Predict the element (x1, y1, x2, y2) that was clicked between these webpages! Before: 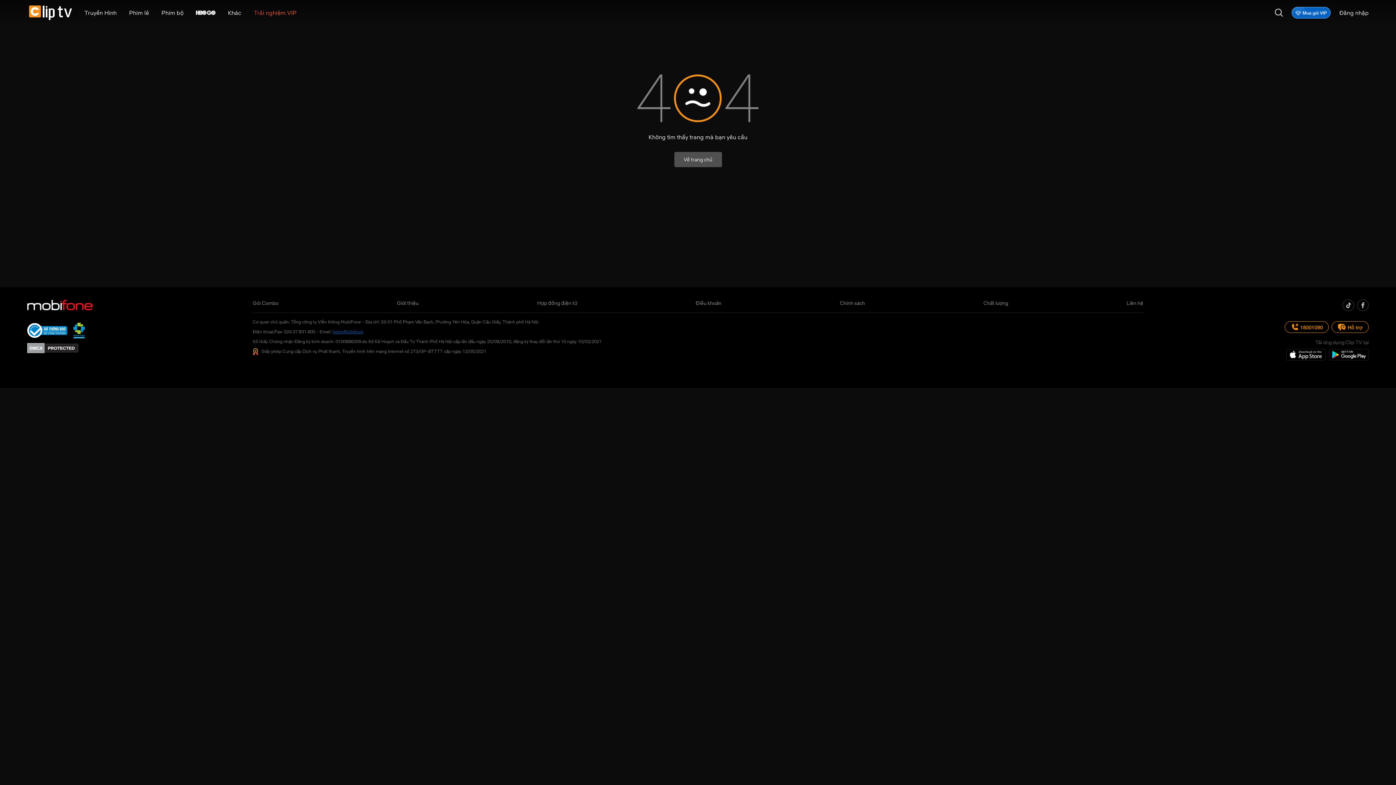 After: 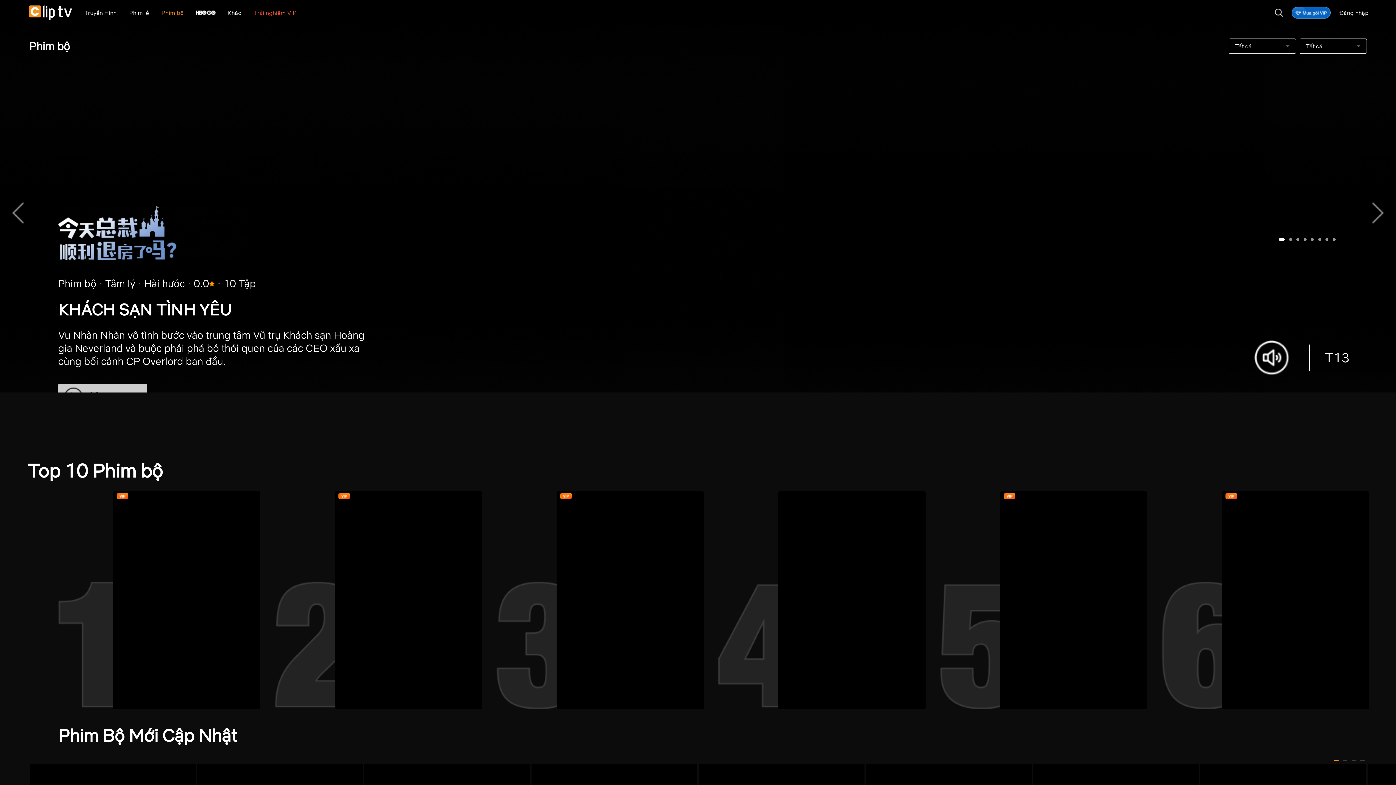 Action: bbox: (155, 0, 189, 25) label: Phim bộ